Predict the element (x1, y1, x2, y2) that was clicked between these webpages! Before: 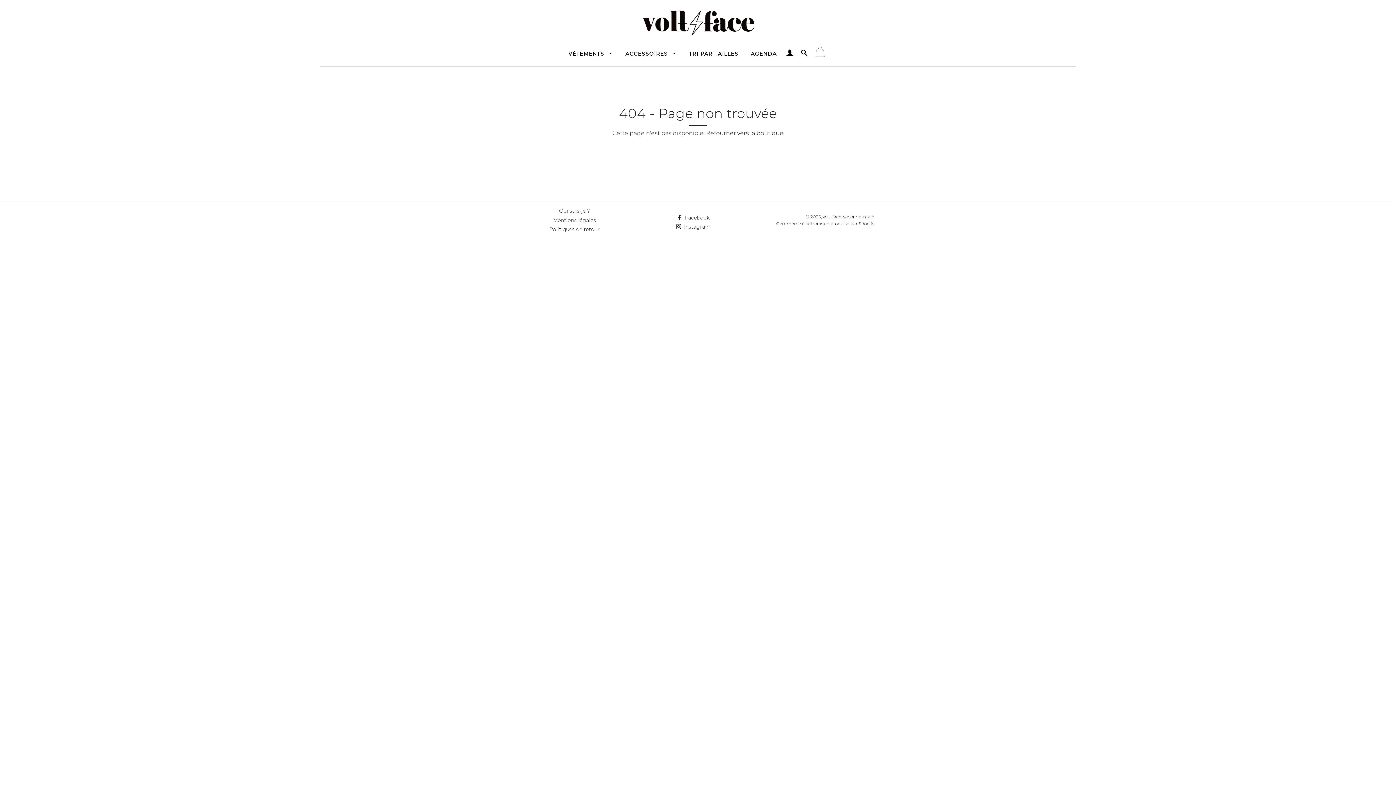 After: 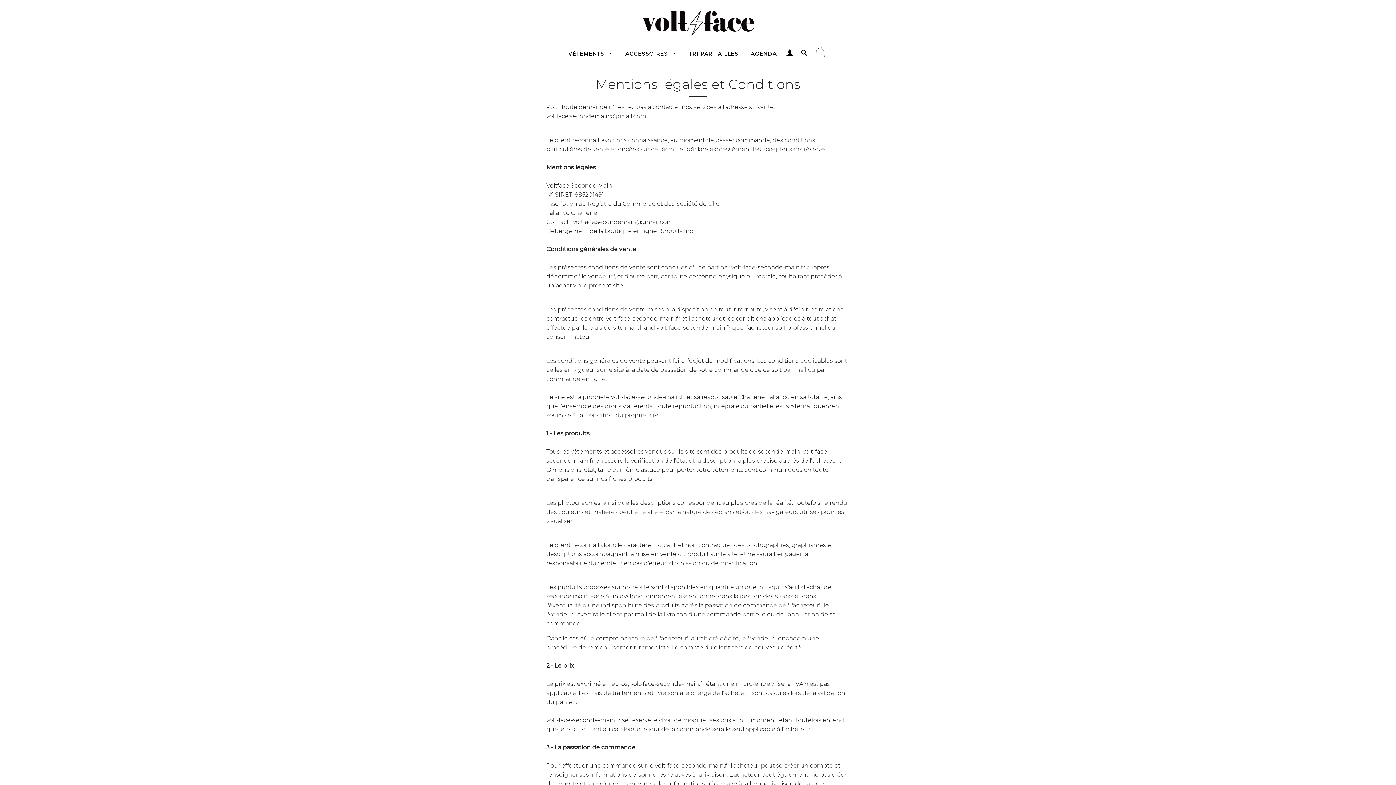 Action: bbox: (553, 216, 596, 223) label: Mentions légales